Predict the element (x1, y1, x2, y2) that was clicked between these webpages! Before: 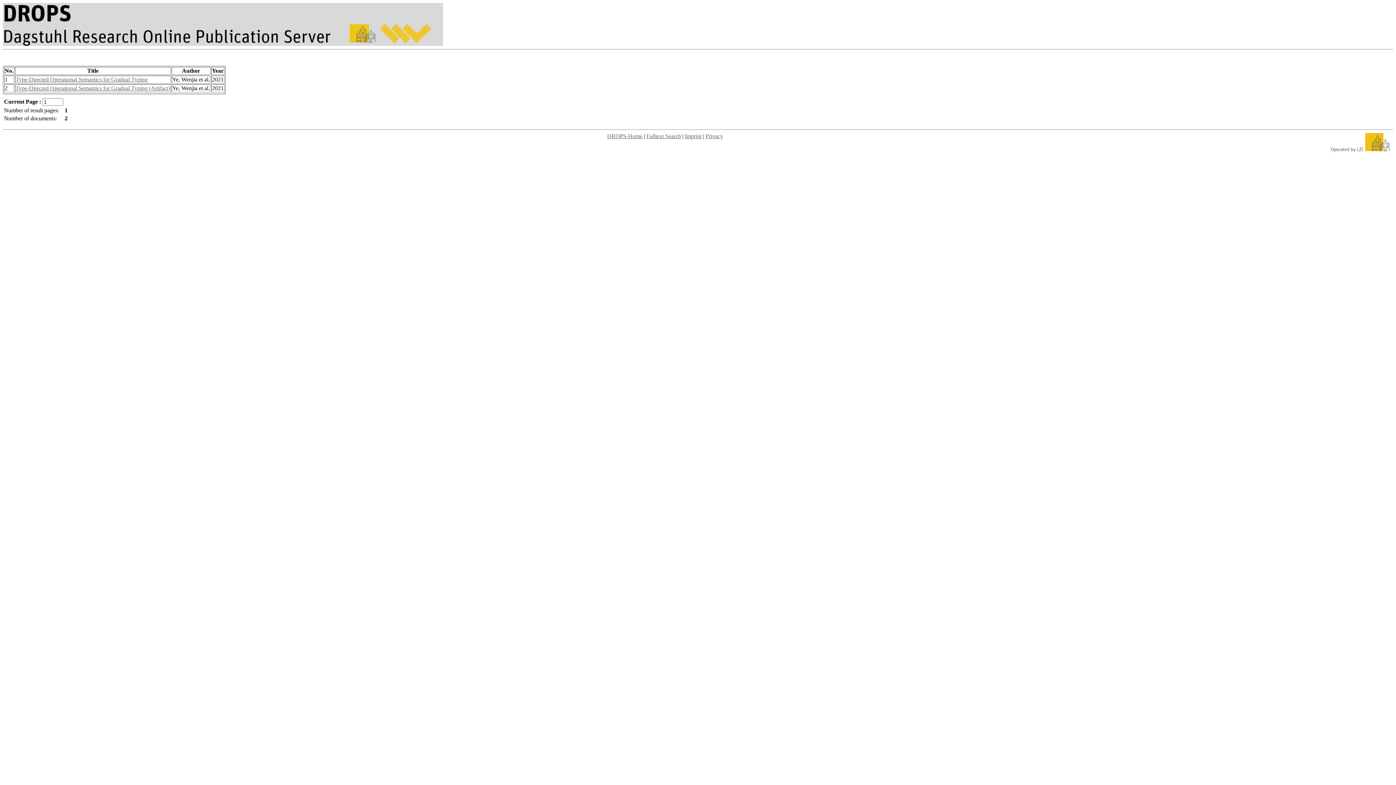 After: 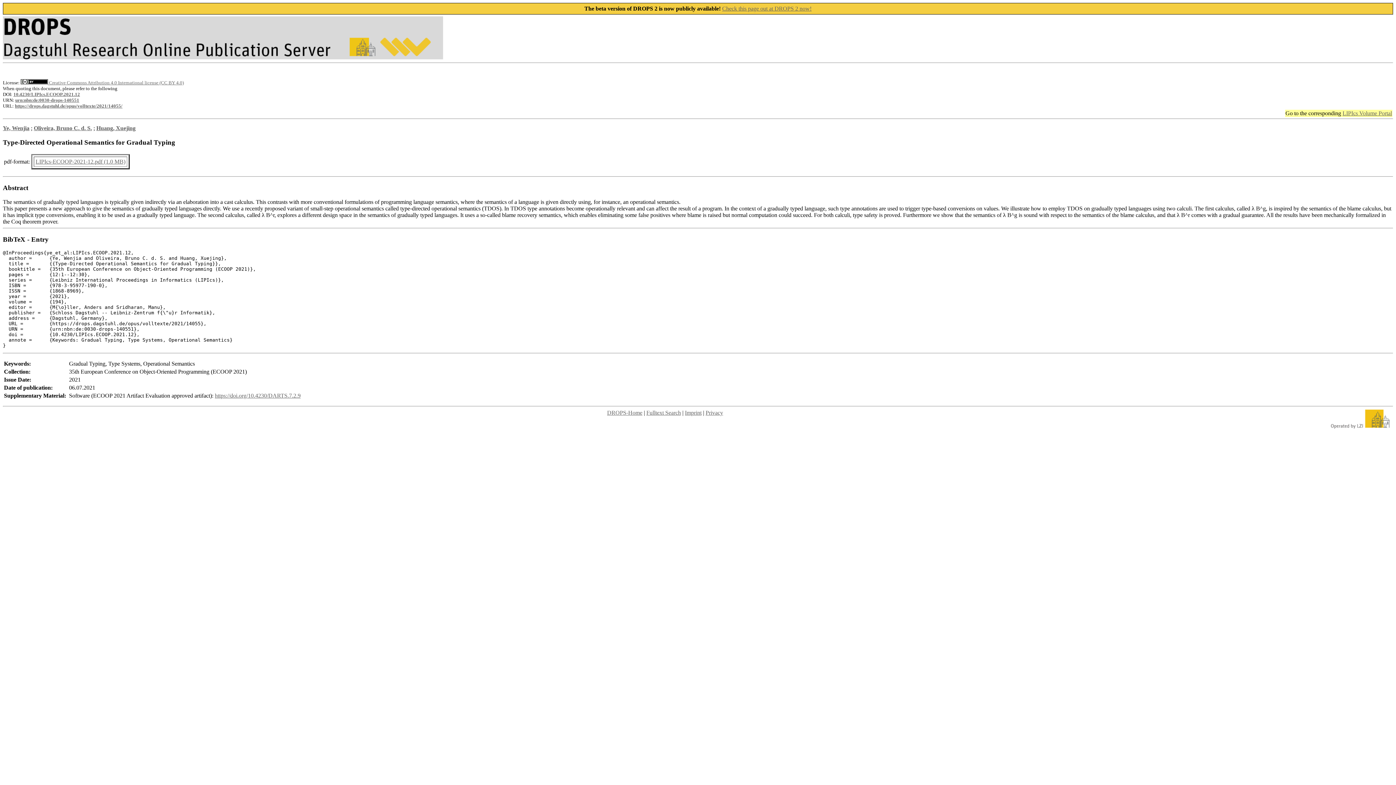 Action: bbox: (15, 76, 147, 82) label: Type-Directed Operational Semantics for Gradual Typing